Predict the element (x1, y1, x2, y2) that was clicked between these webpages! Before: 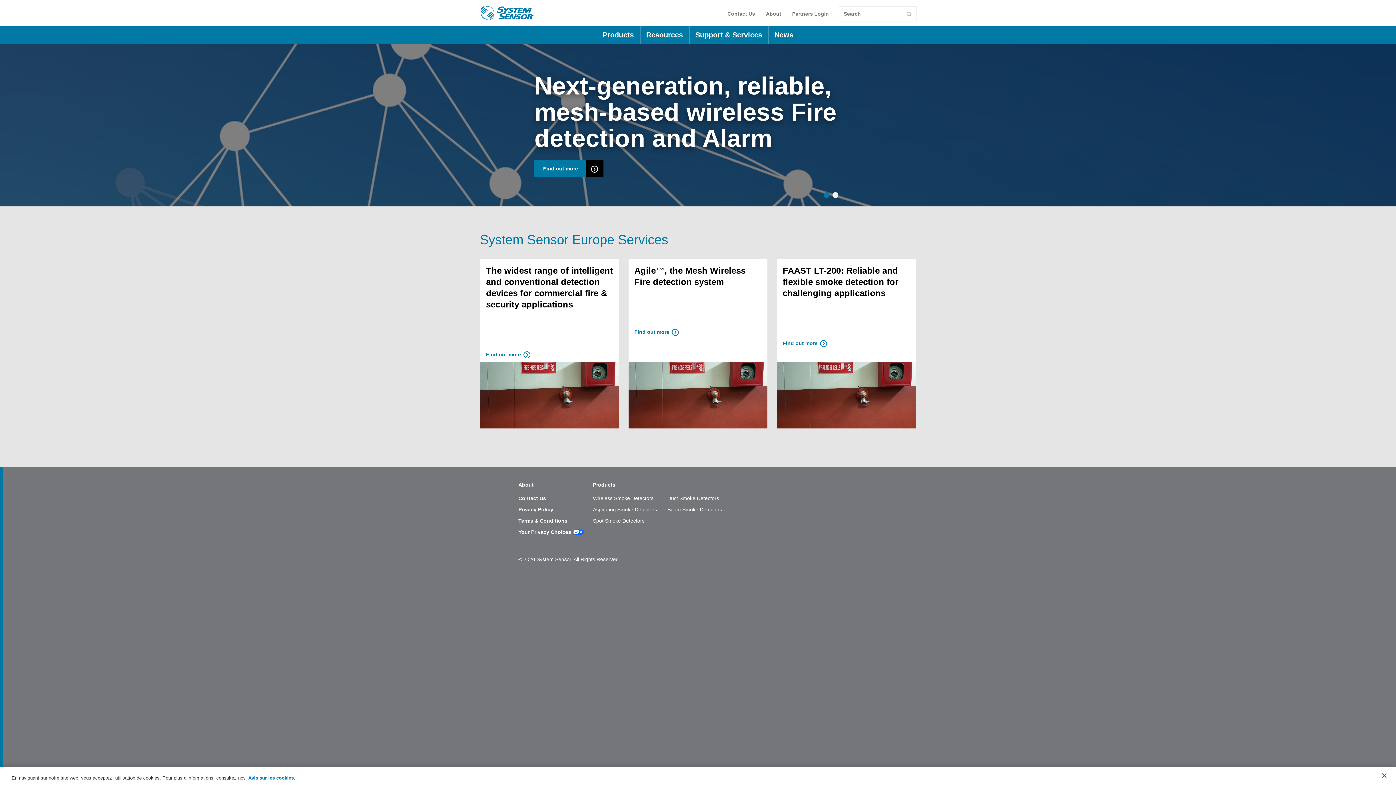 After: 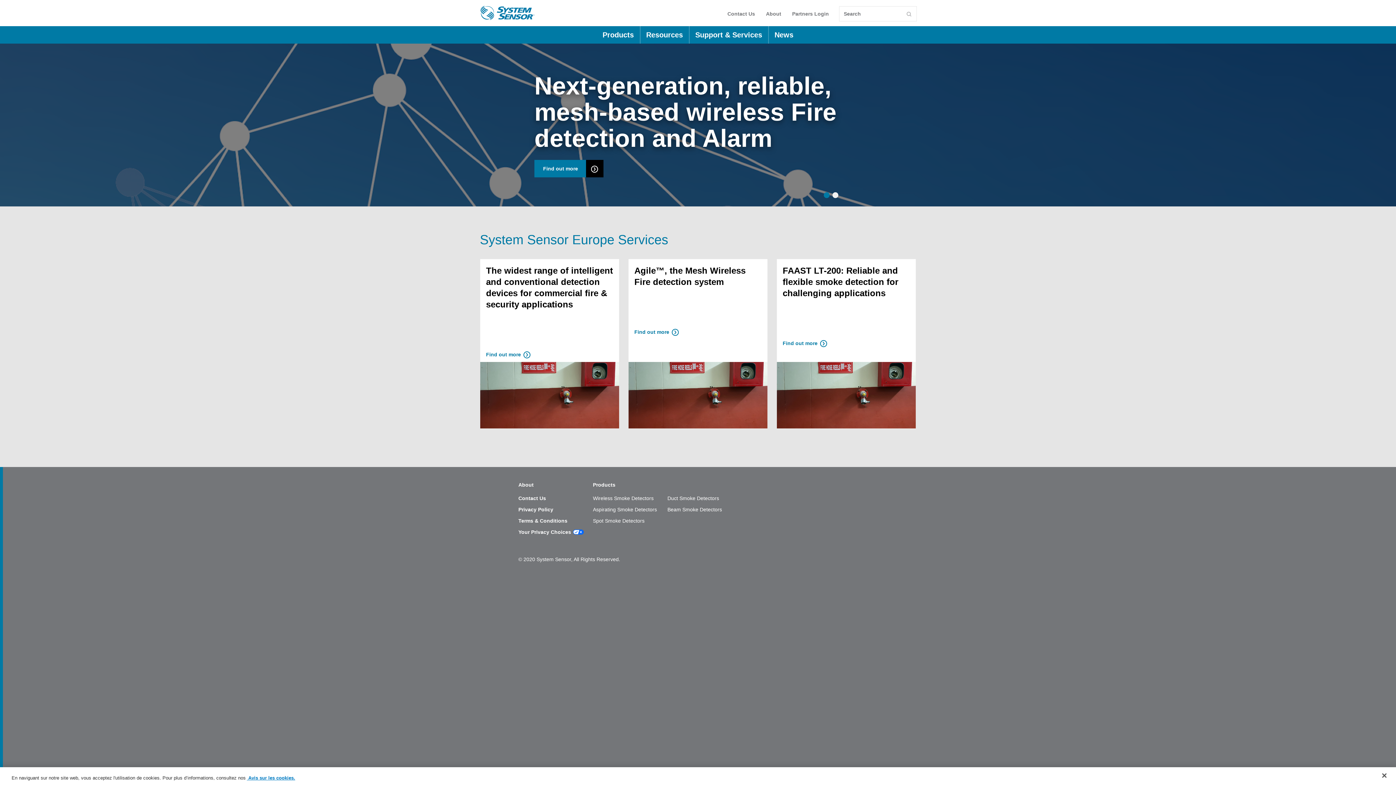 Action: label:  Avis sur les cookies. bbox: (246, 775, 295, 781)